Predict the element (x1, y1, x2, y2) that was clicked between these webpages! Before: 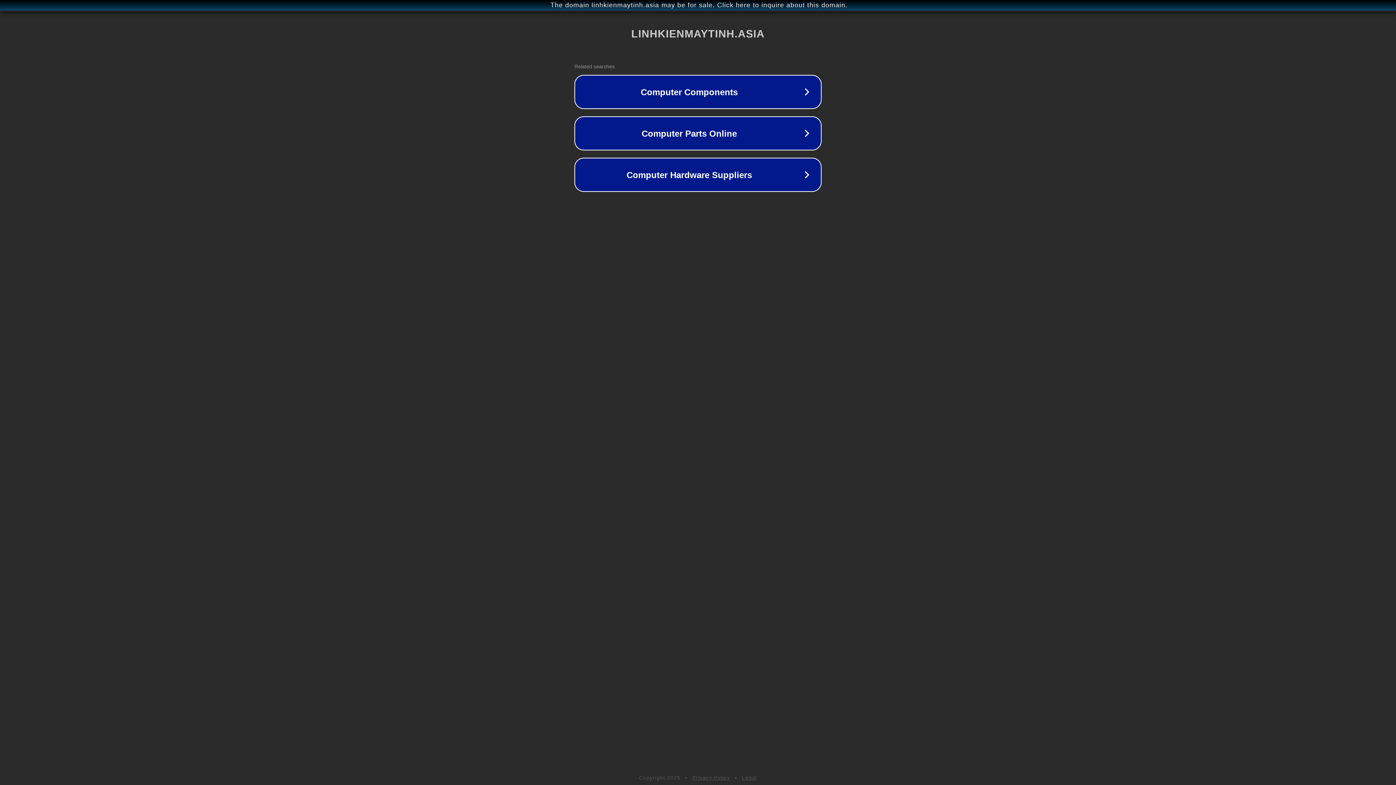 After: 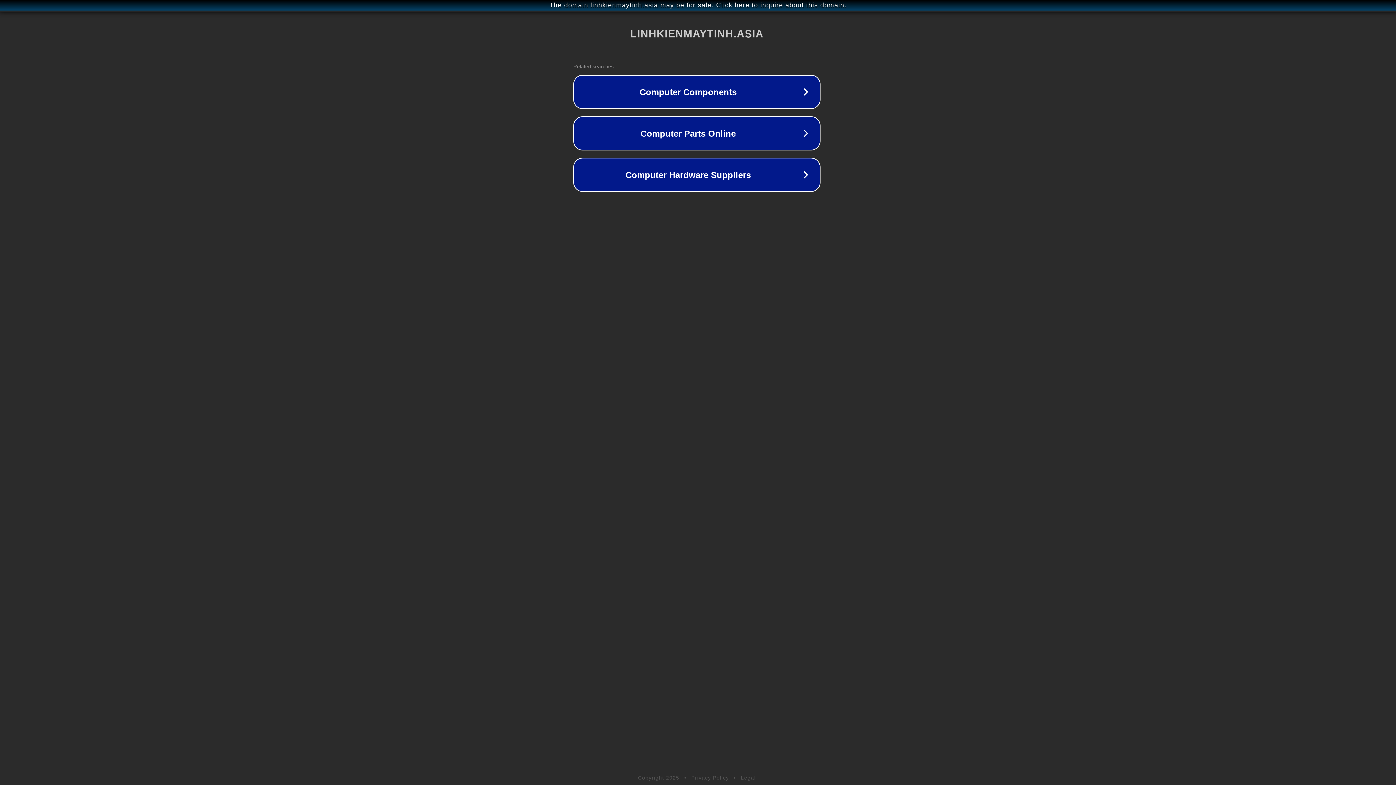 Action: bbox: (1, 1, 1397, 9) label: The domain linhkienmaytinh.asia may be for sale. Click here to inquire about this domain.